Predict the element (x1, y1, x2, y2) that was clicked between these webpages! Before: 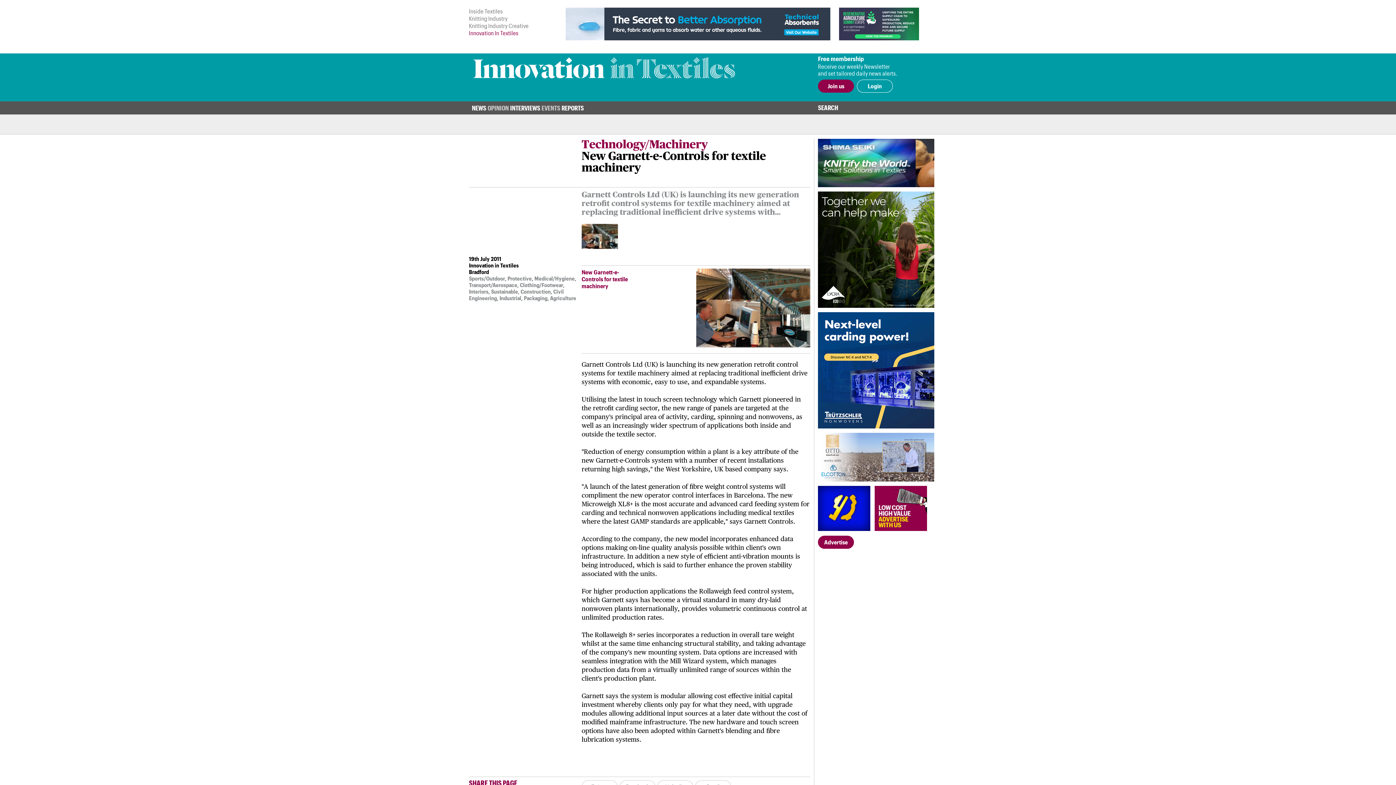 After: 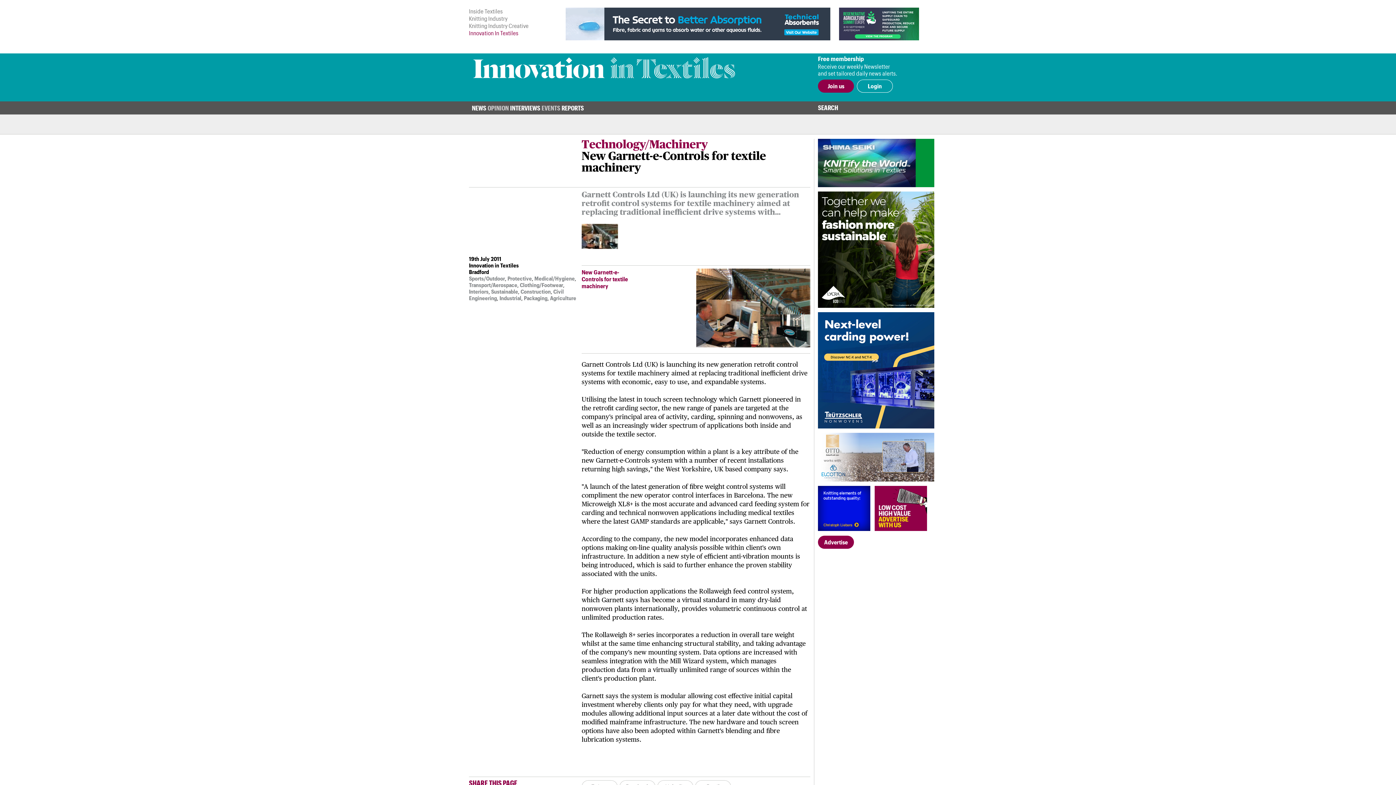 Action: bbox: (565, 7, 830, 40)